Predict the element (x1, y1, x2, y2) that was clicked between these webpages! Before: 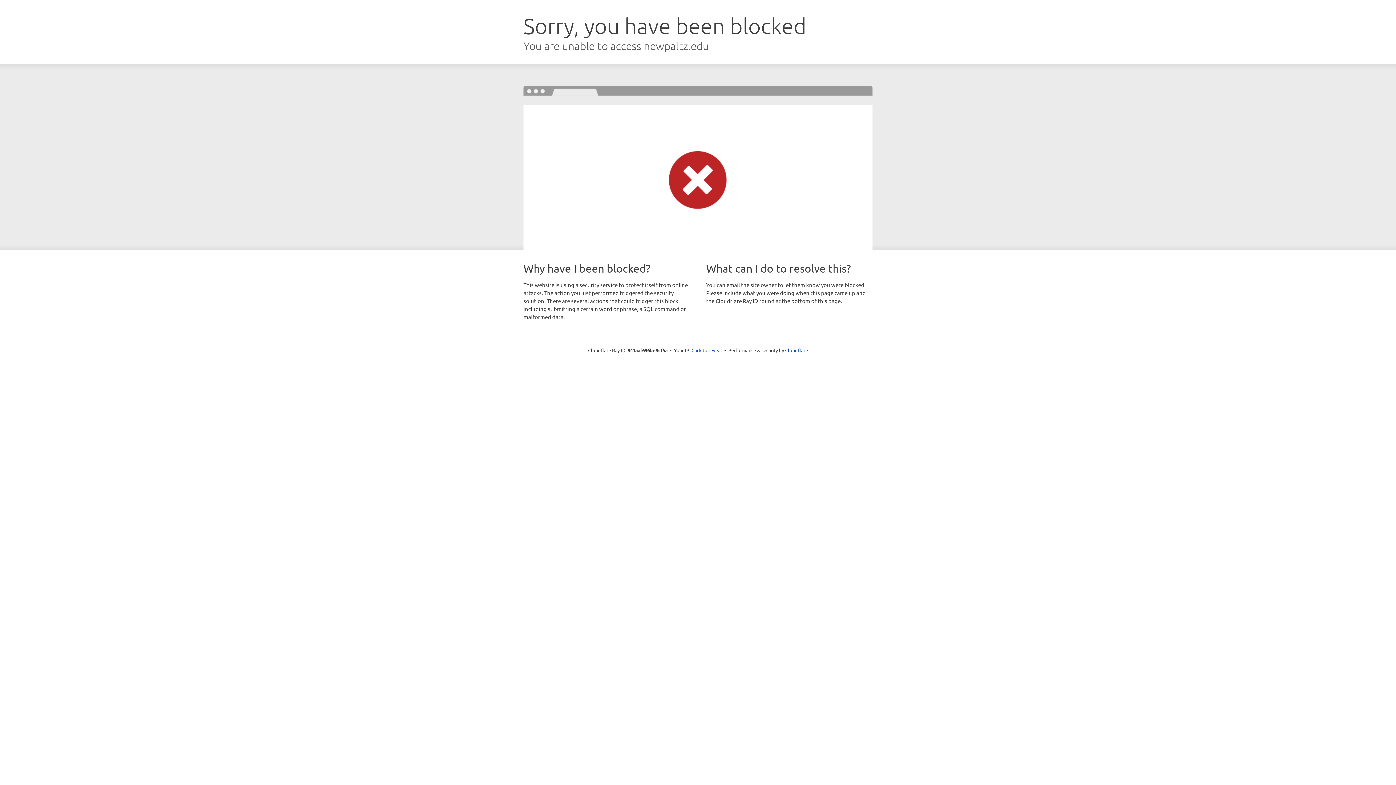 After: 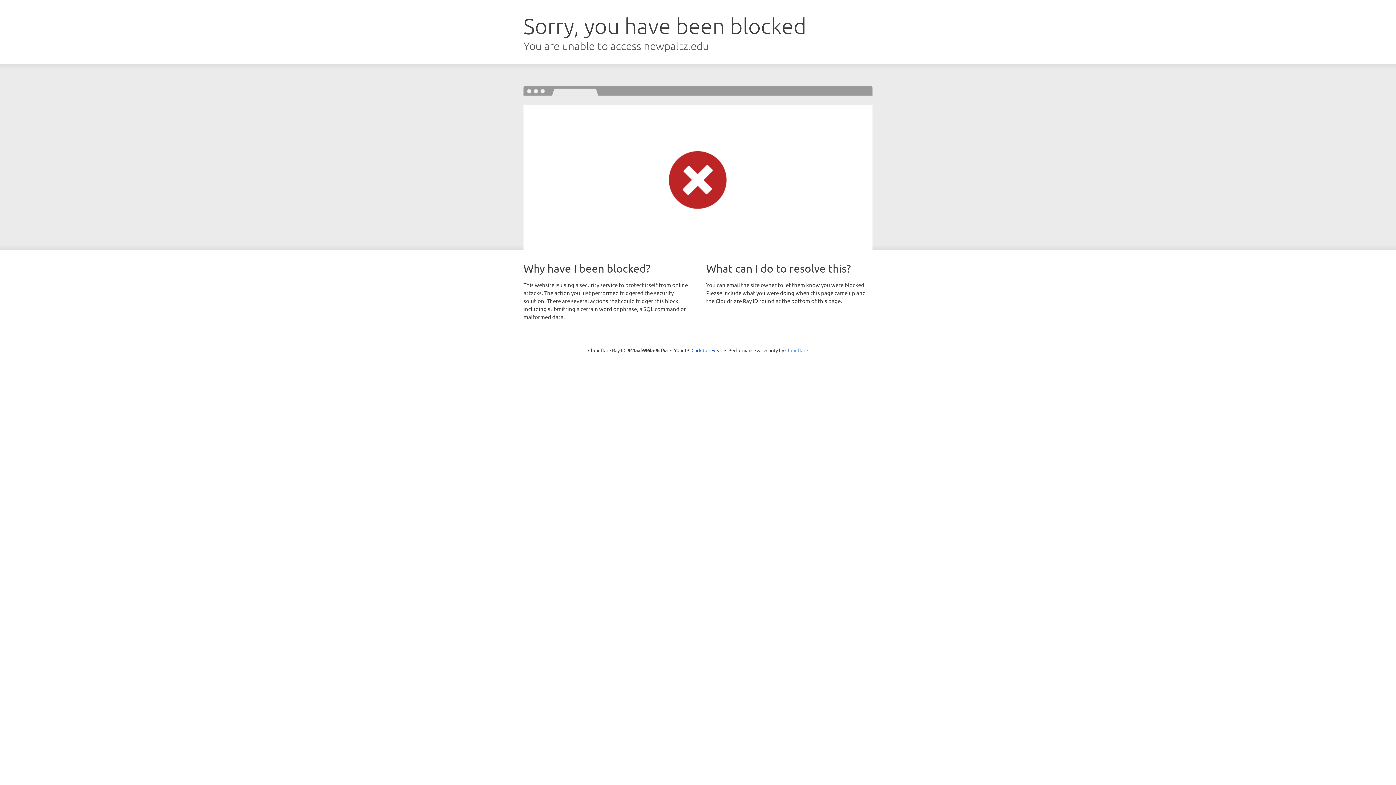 Action: label: Cloudflare bbox: (785, 347, 808, 353)